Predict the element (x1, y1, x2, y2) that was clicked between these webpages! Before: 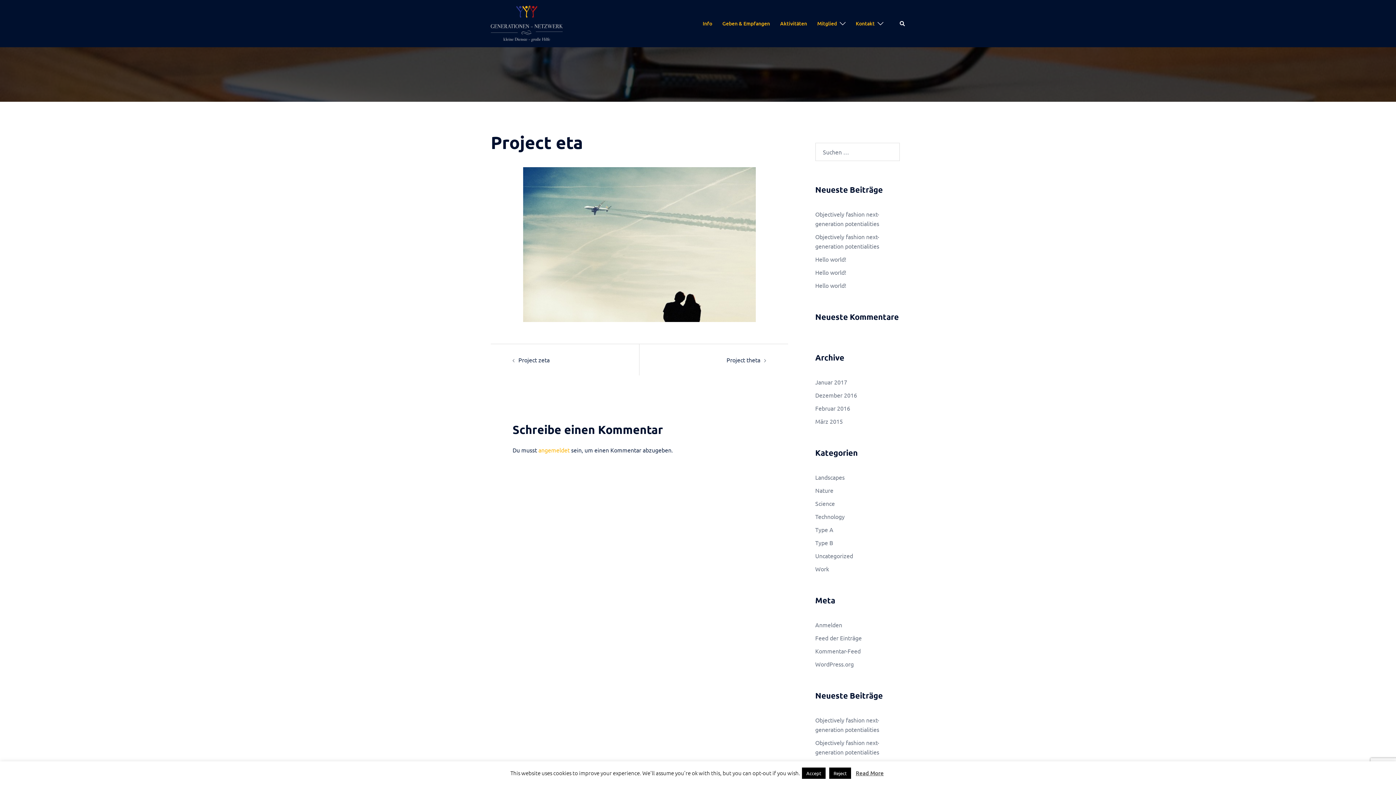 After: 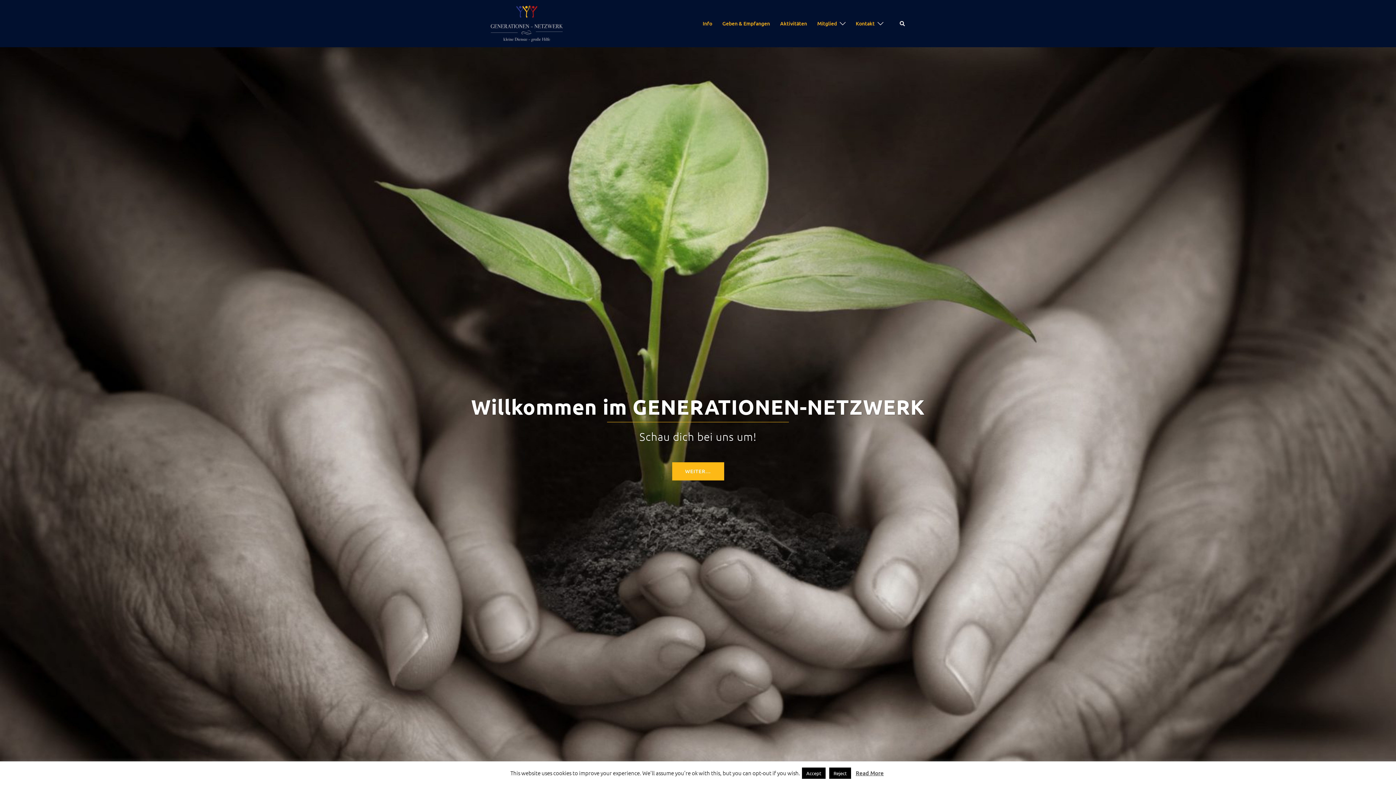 Action: bbox: (490, 18, 562, 26)